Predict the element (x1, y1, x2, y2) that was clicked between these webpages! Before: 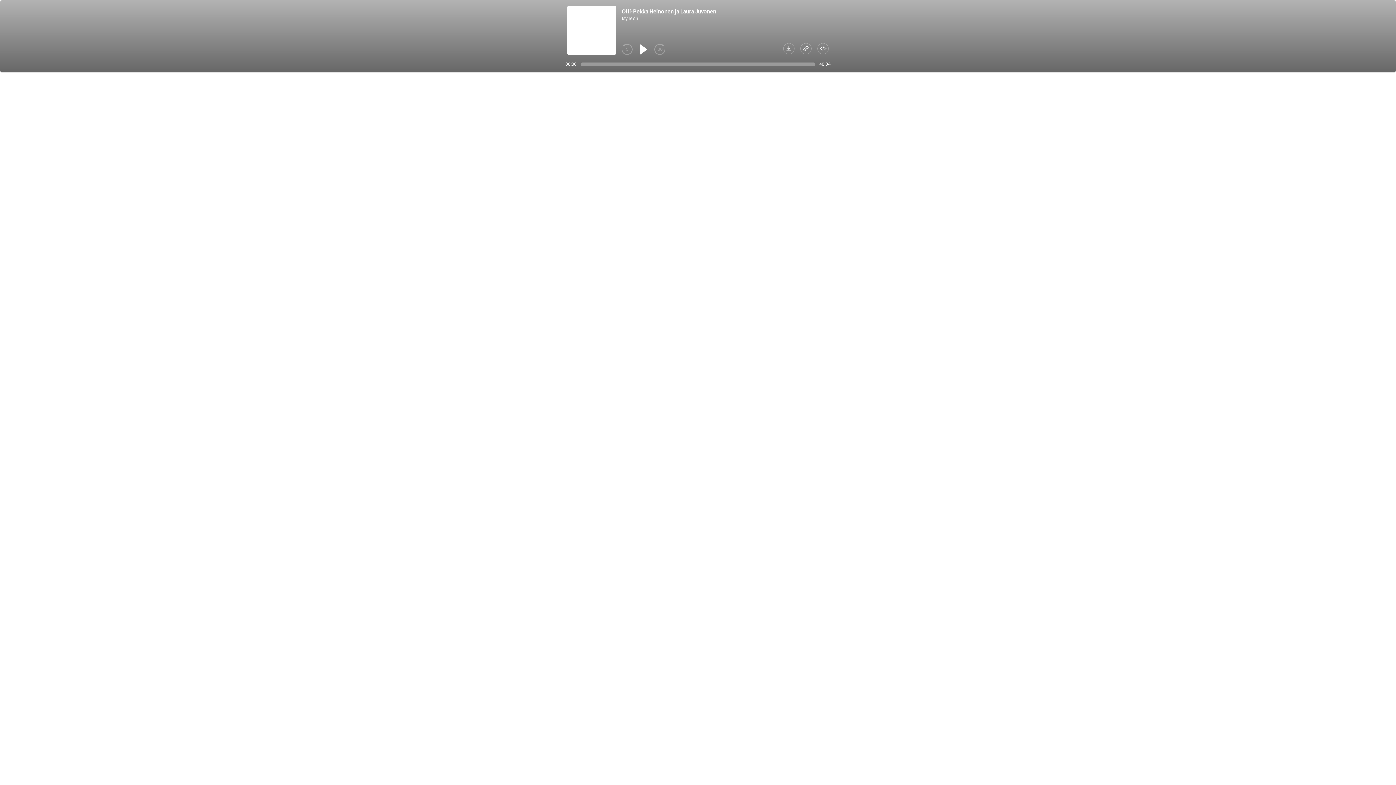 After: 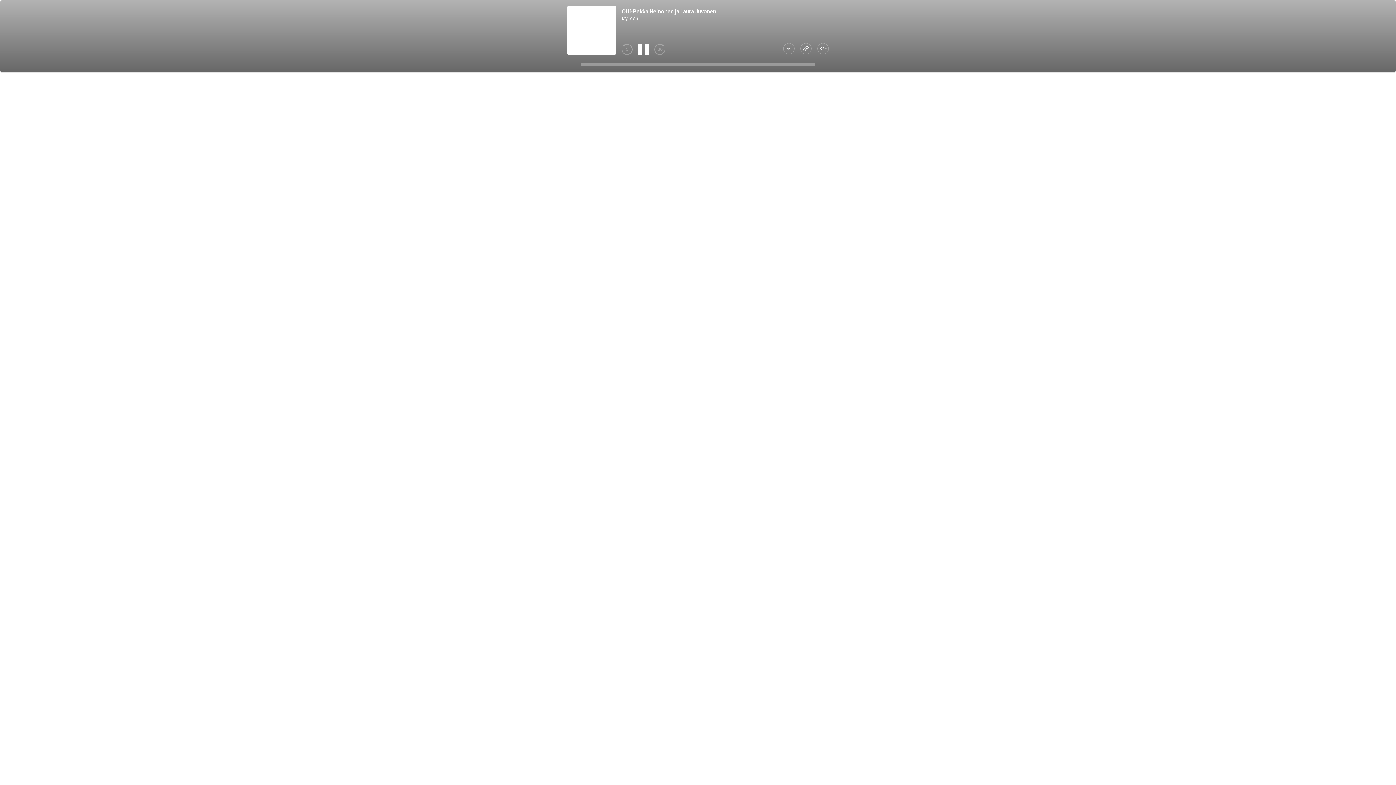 Action: label: play bbox: (638, 44, 649, 54)